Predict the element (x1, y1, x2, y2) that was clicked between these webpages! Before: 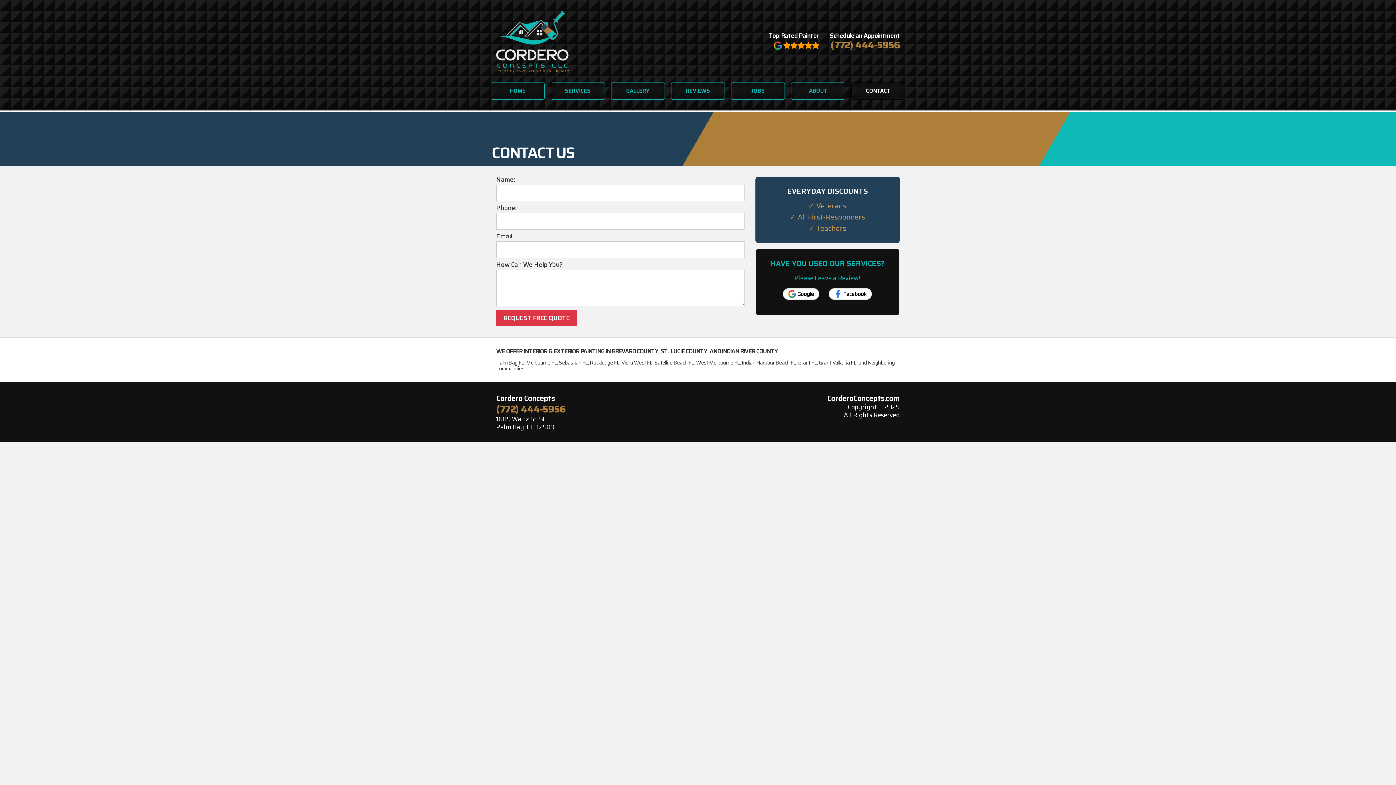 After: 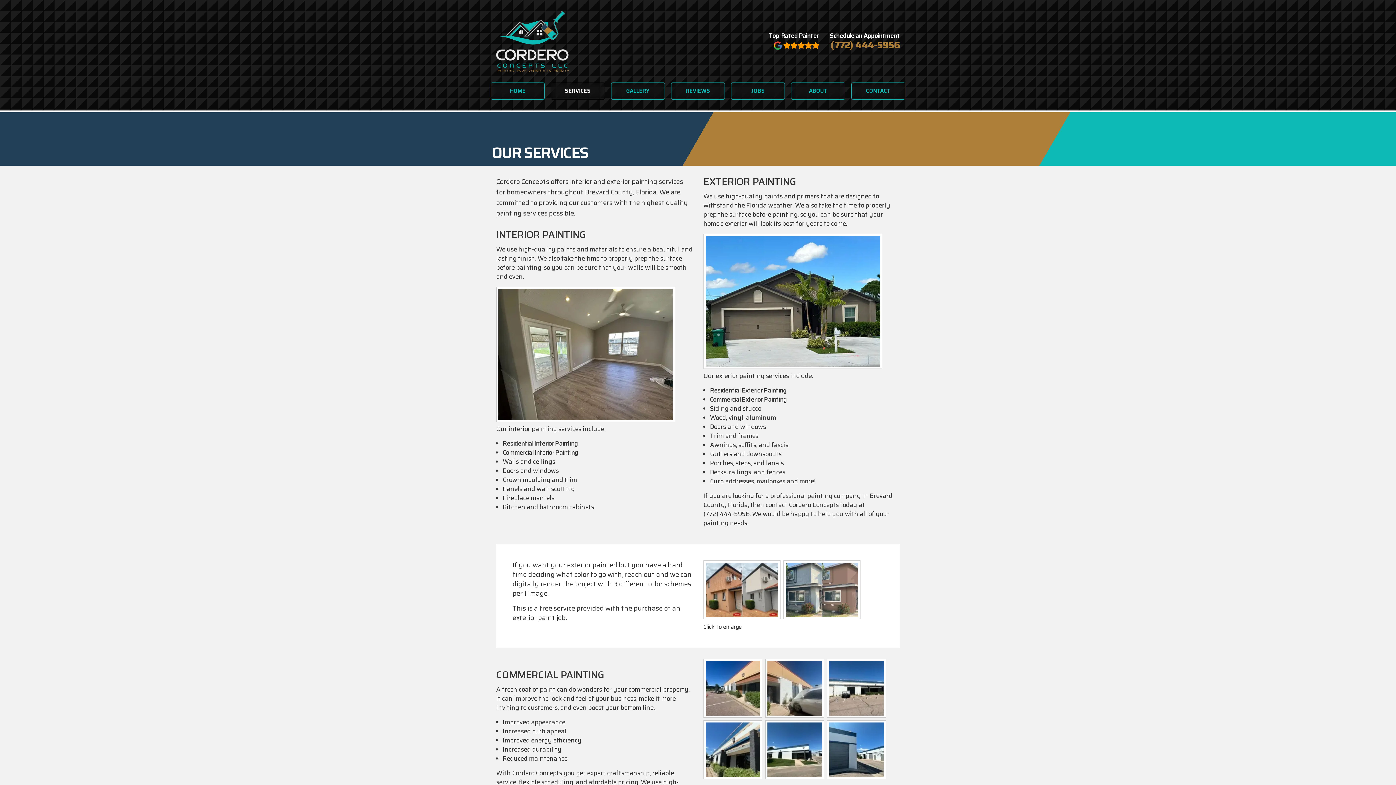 Action: label: SERVICES bbox: (551, 82, 604, 99)